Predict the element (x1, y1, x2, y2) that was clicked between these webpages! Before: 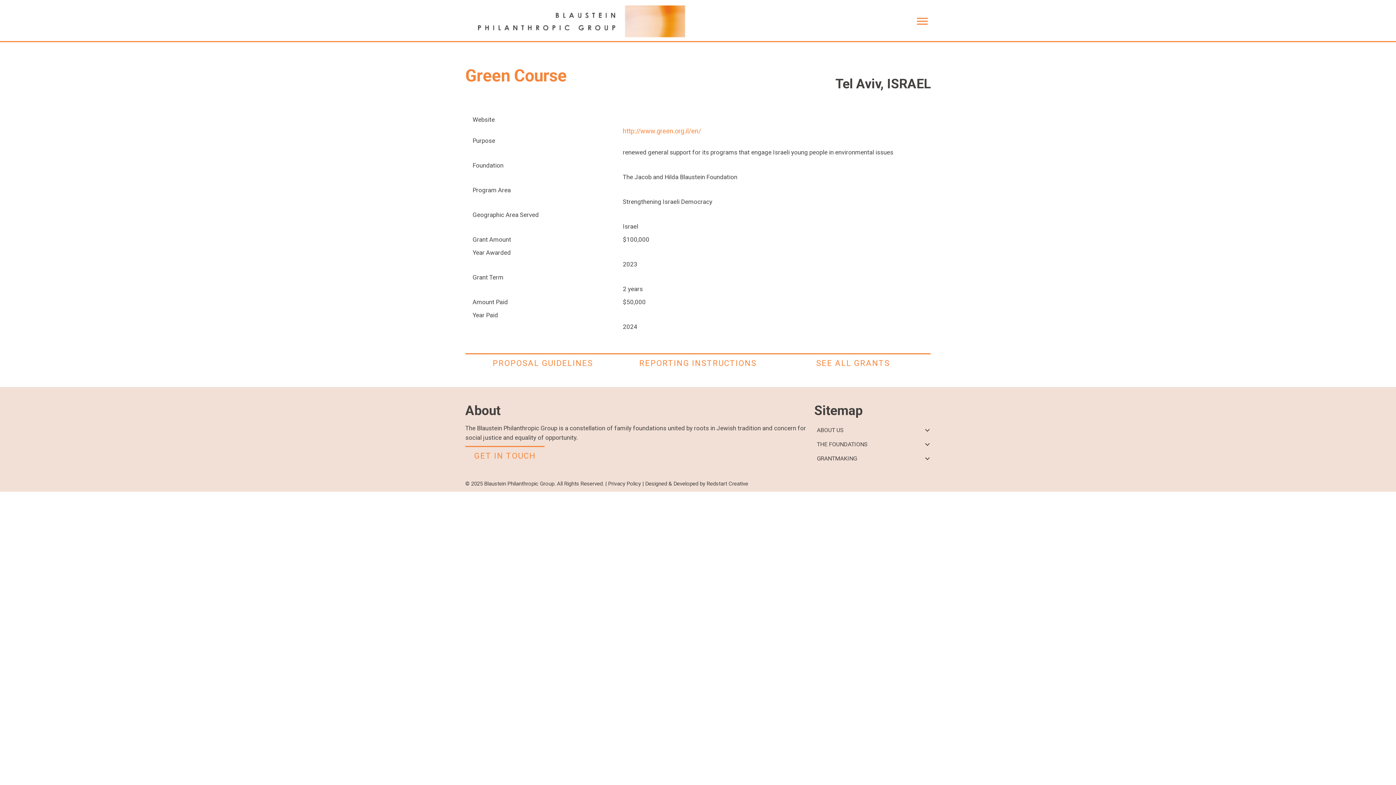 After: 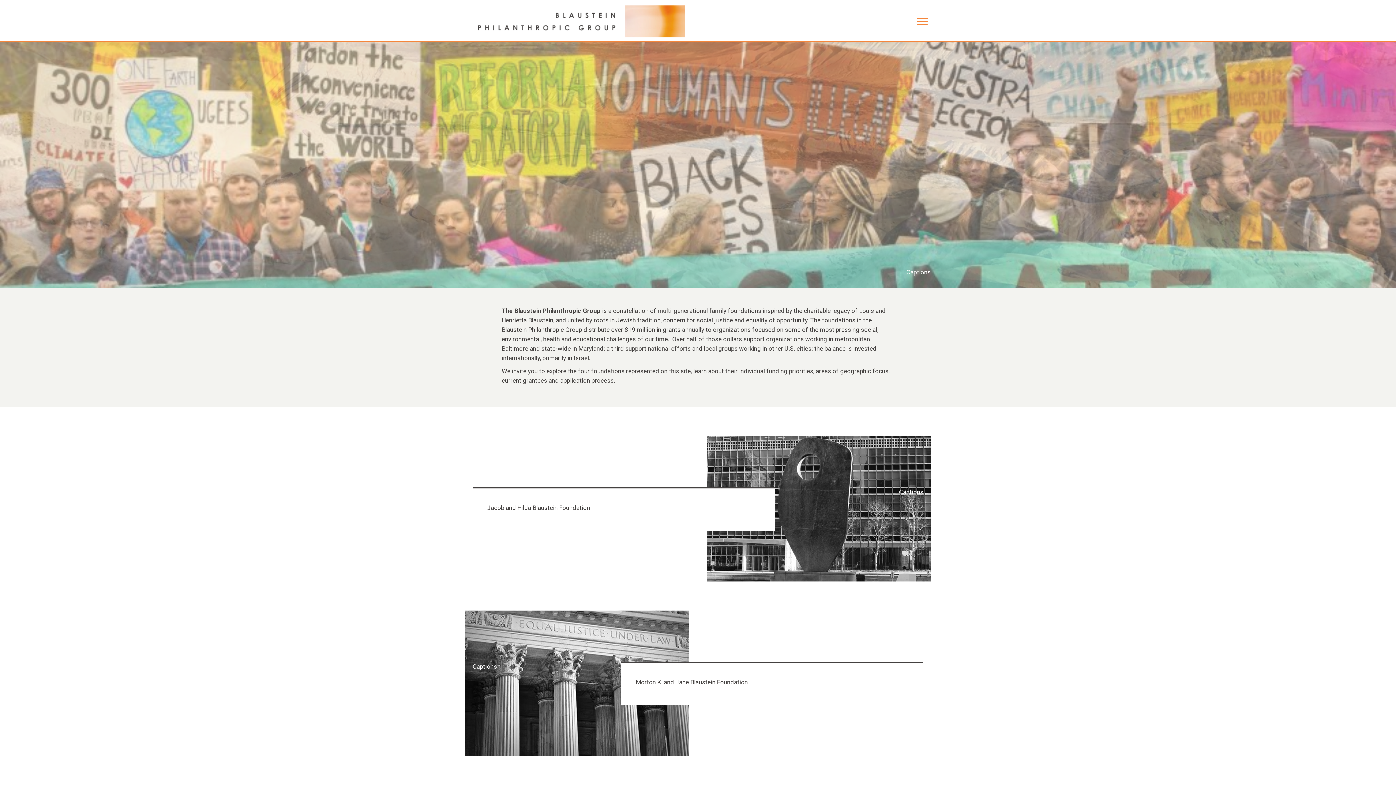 Action: bbox: (478, 17, 685, 24)